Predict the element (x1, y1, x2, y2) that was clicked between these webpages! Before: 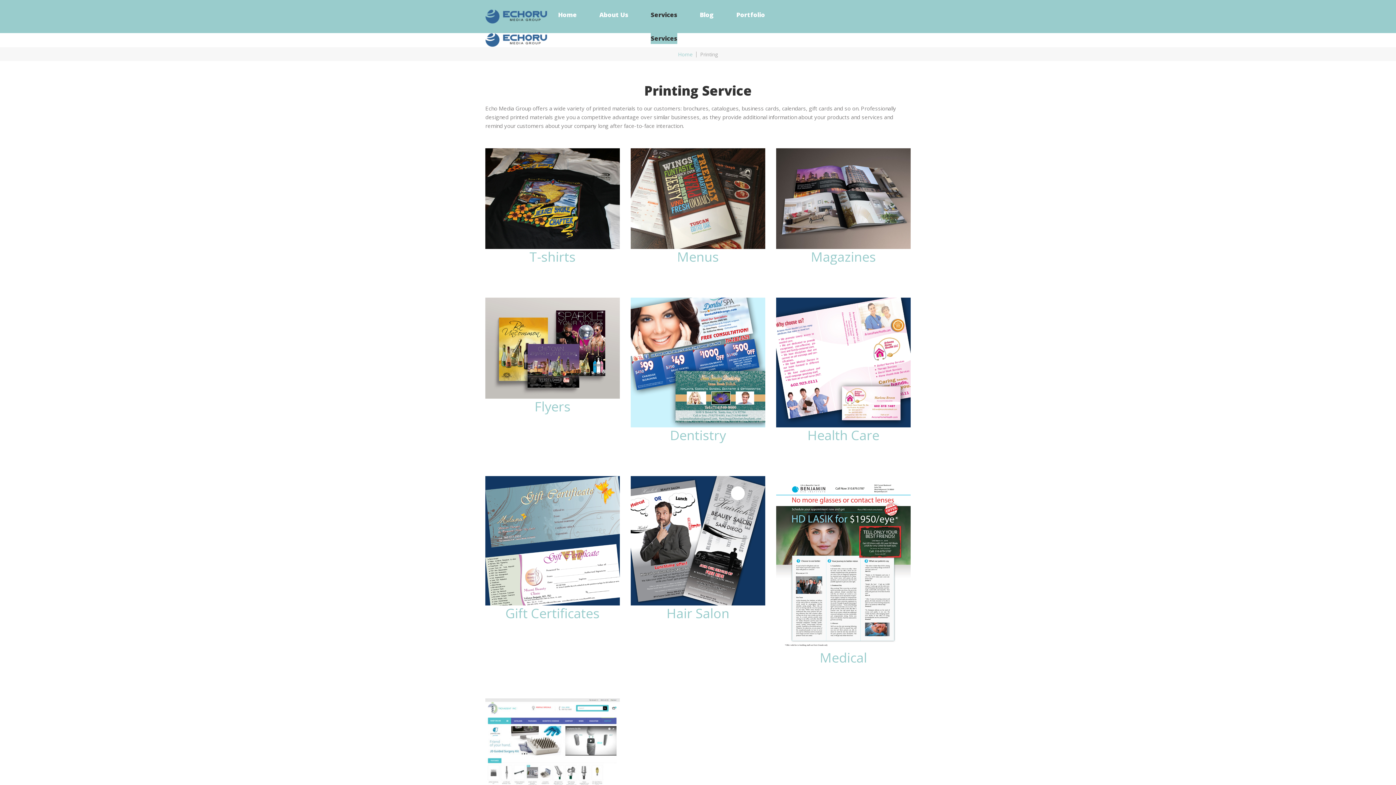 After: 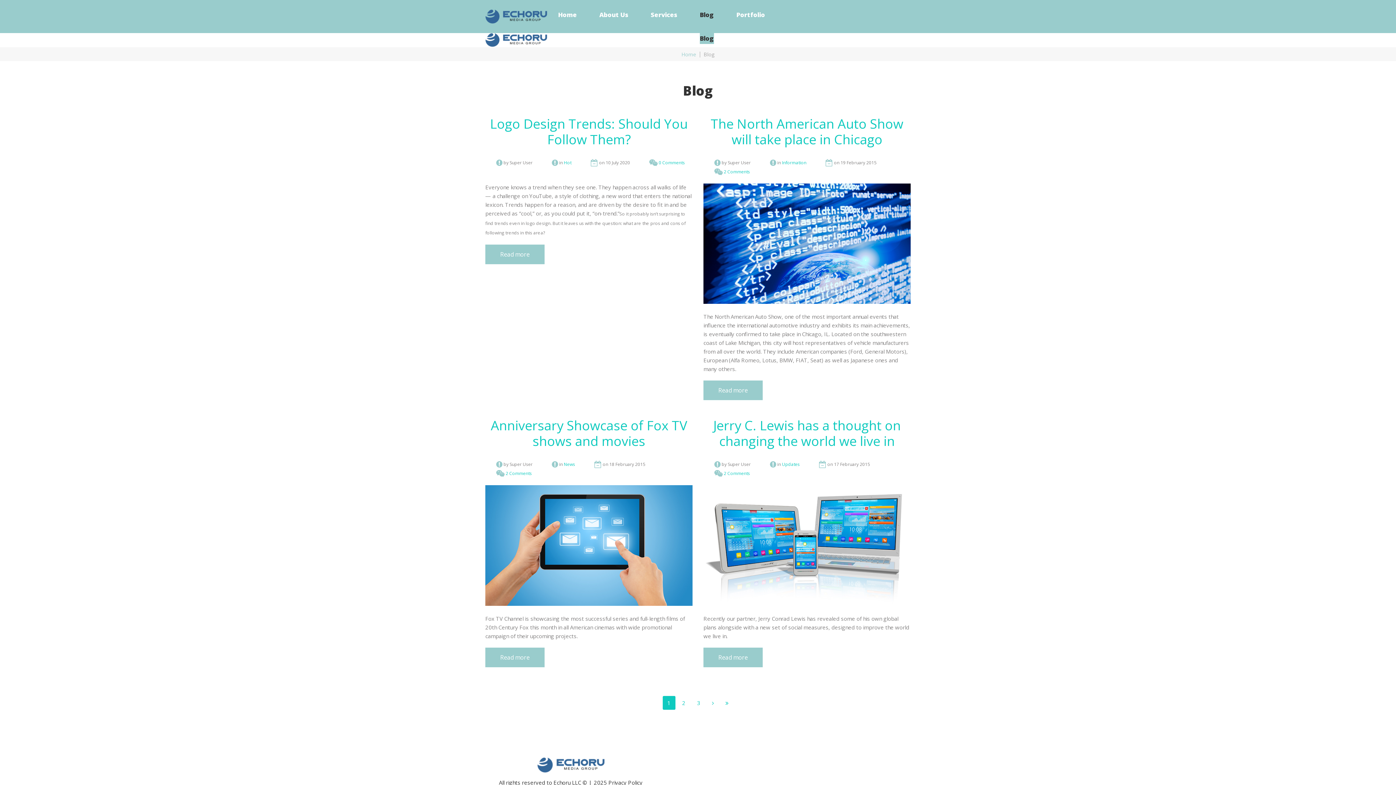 Action: label: Blog bbox: (699, 32, 714, 43)